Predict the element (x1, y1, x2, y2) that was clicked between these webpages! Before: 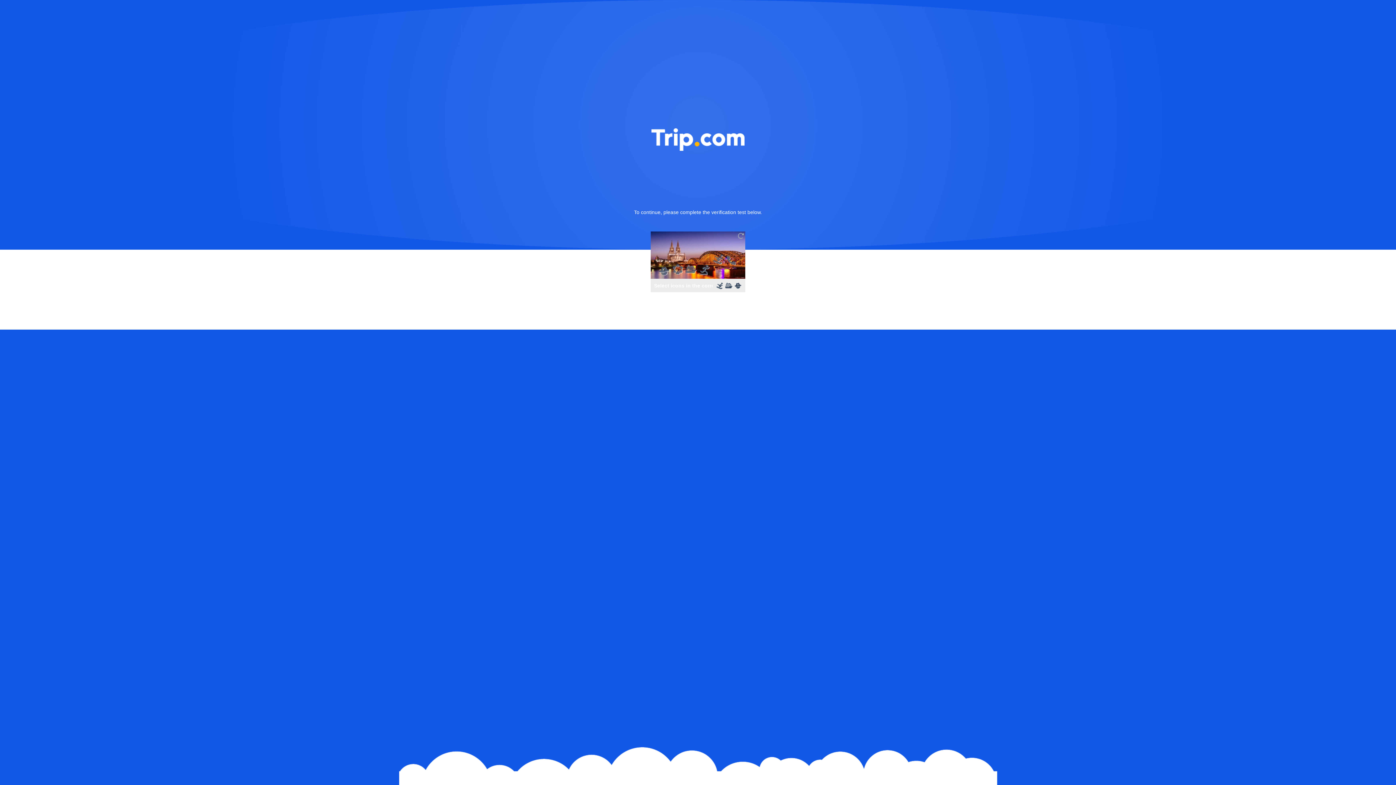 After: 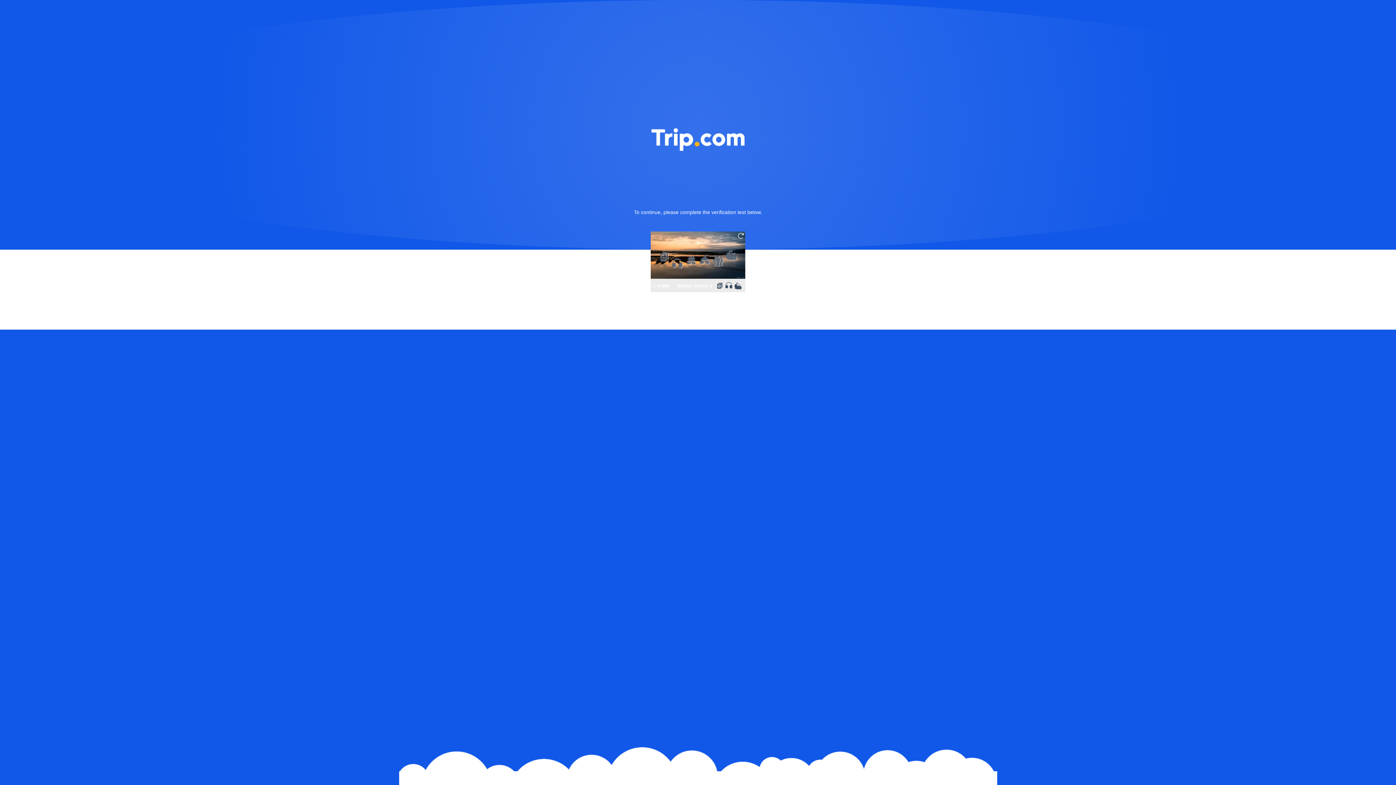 Action: bbox: (736, 231, 745, 240)